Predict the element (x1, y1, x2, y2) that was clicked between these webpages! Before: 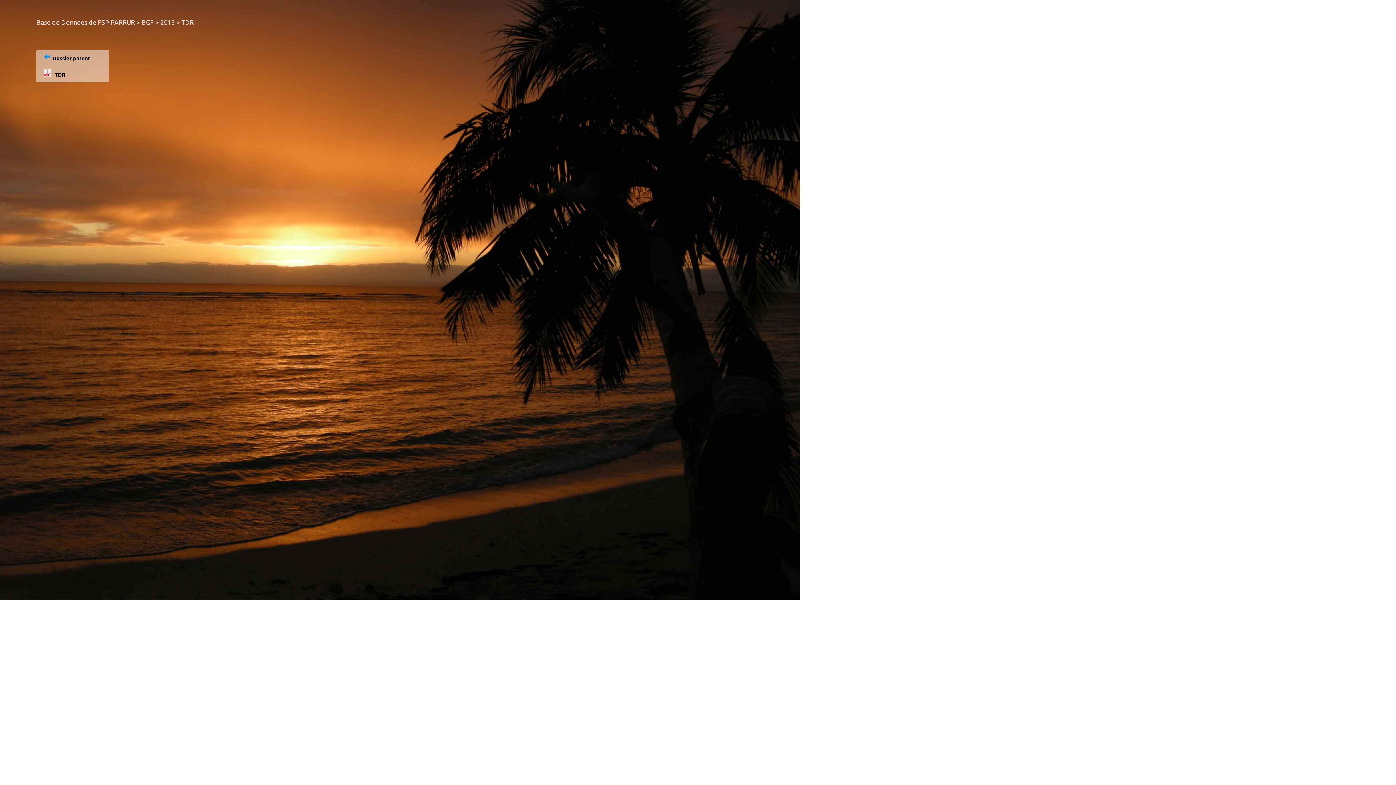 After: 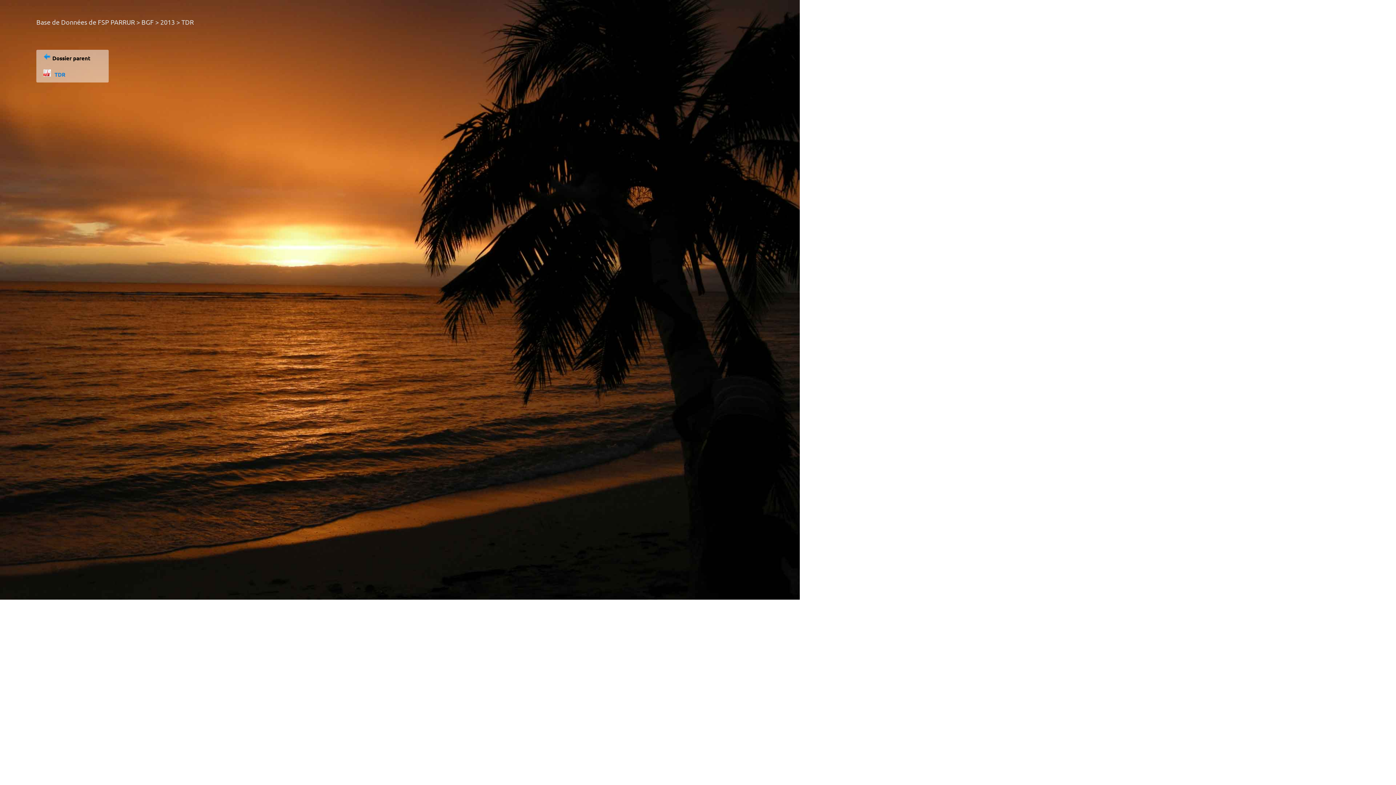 Action: label: TDR bbox: (43, 69, 65, 78)